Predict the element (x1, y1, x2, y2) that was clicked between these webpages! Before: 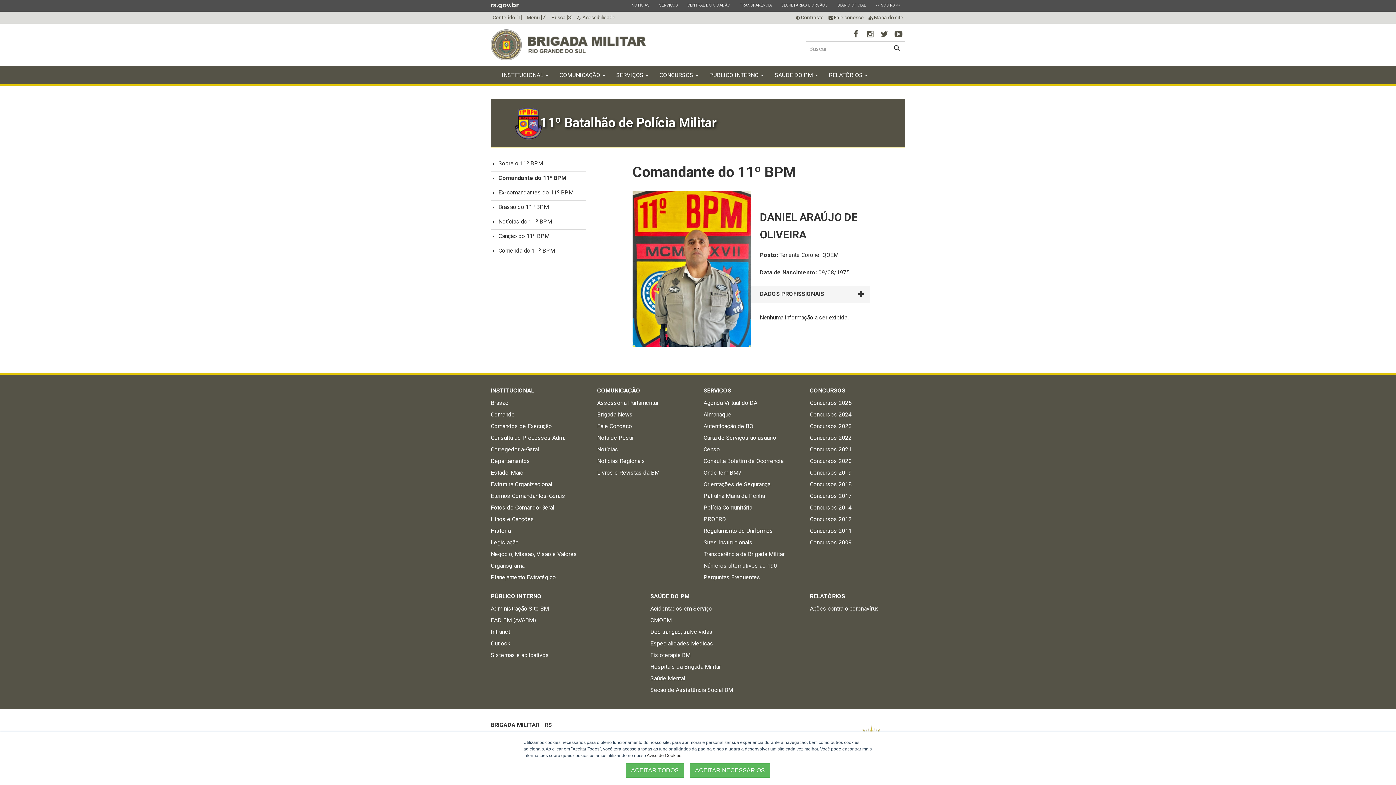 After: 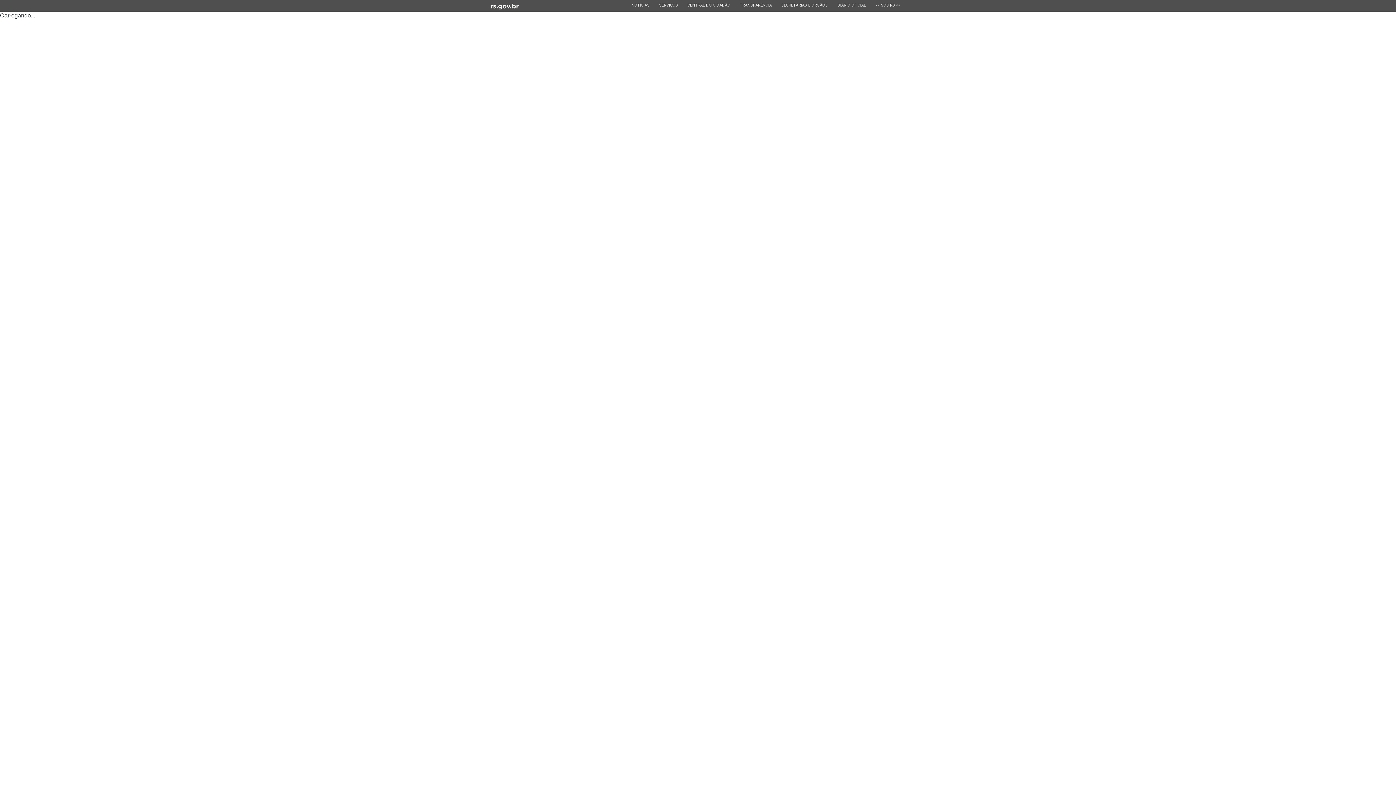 Action: bbox: (832, 0, 870, 10) label: ESTADO
DIÁRIO OFICIAL